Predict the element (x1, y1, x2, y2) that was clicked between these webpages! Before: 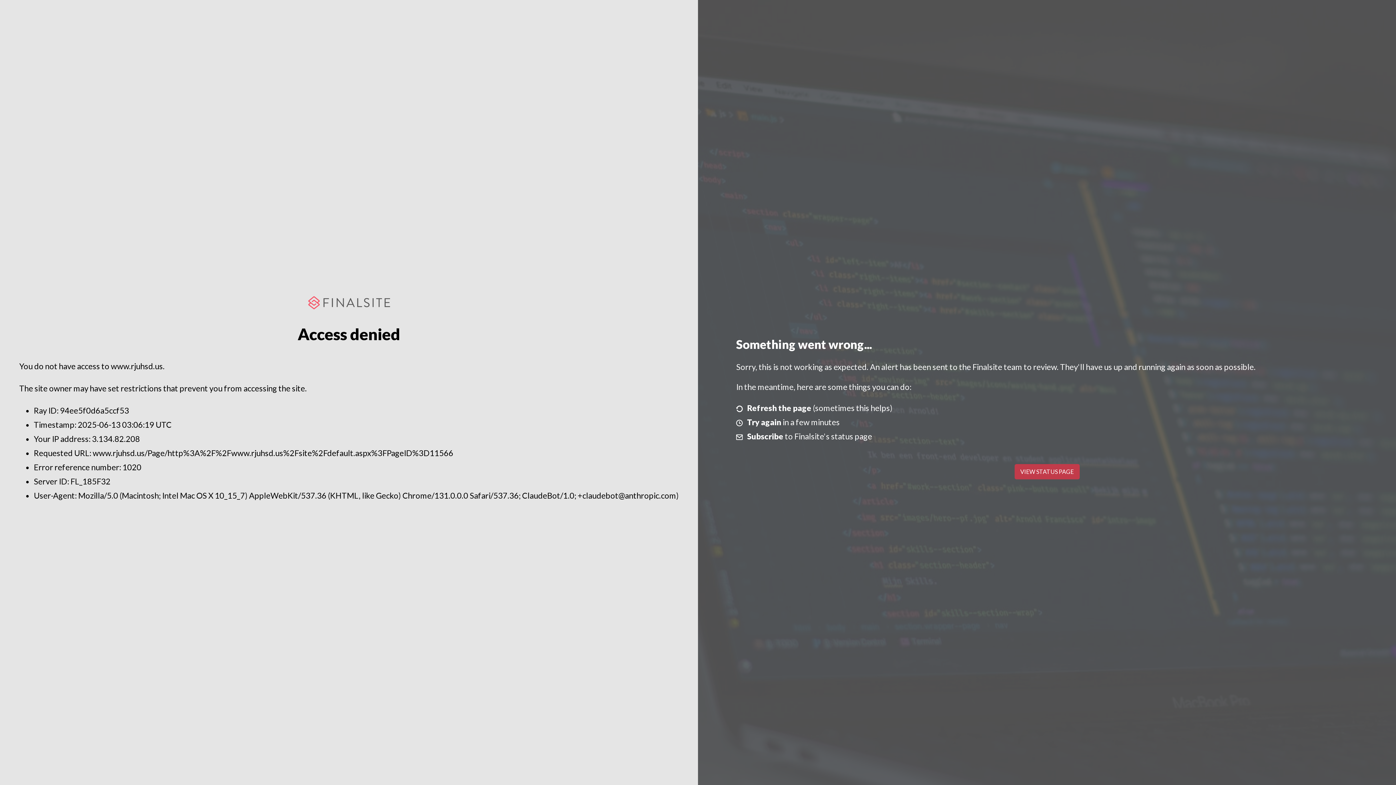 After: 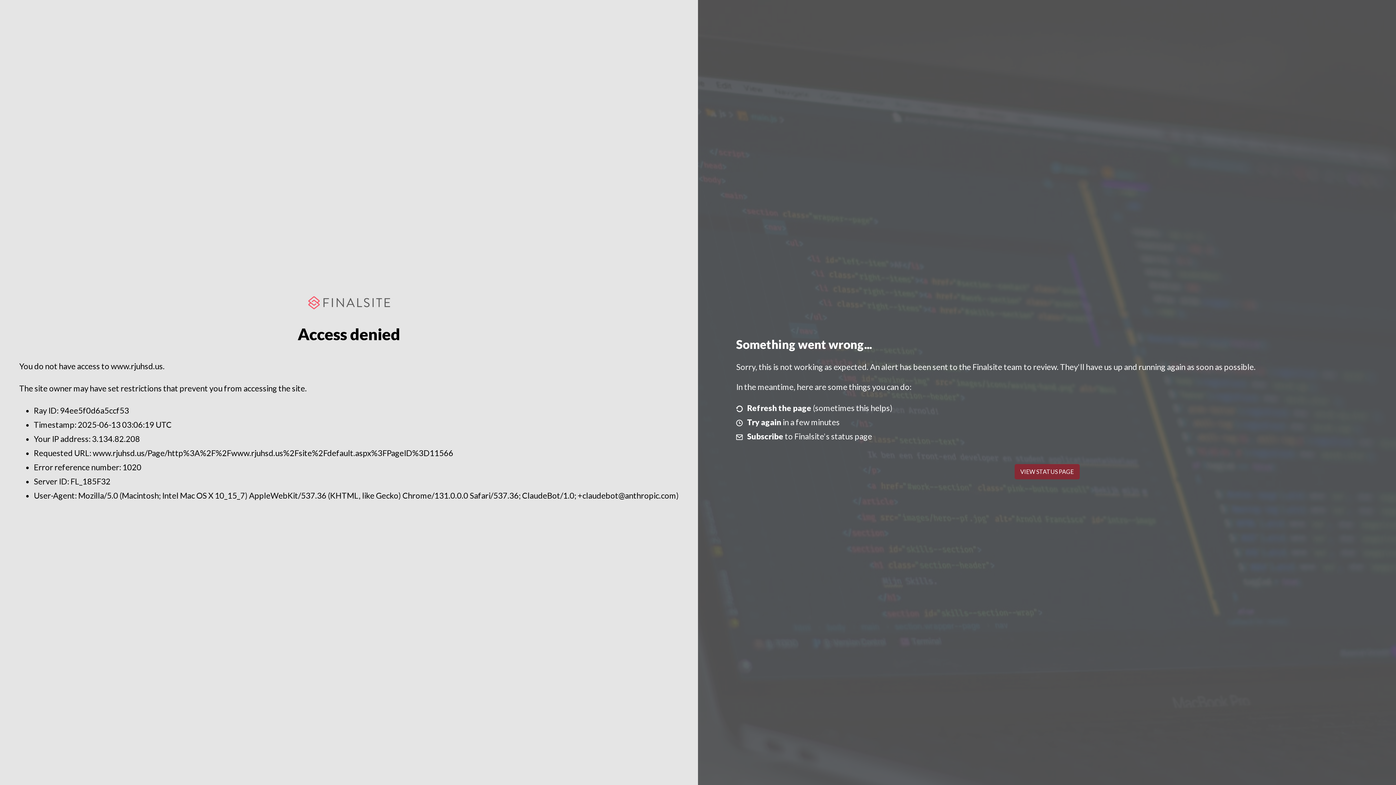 Action: bbox: (1014, 464, 1079, 479) label: VIEW STATUS PAGE